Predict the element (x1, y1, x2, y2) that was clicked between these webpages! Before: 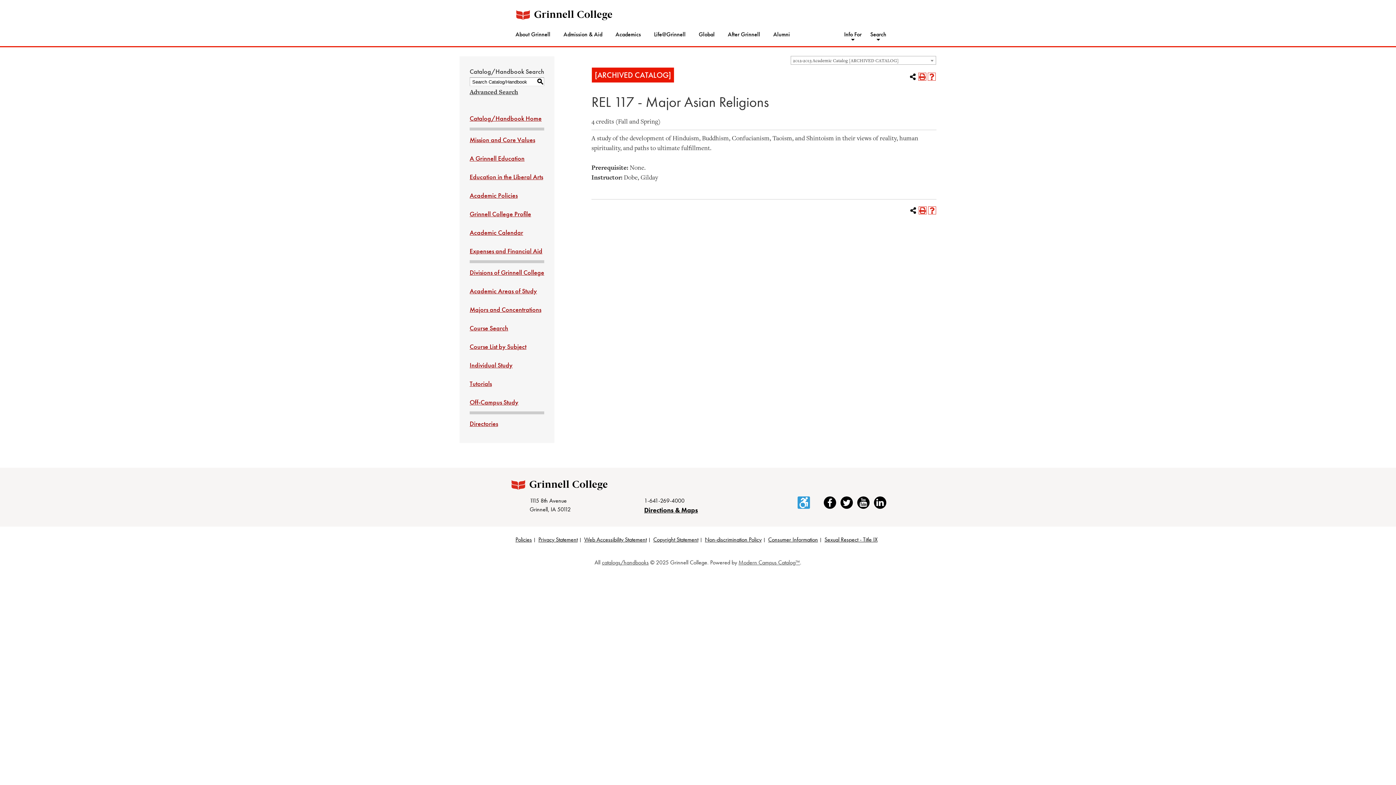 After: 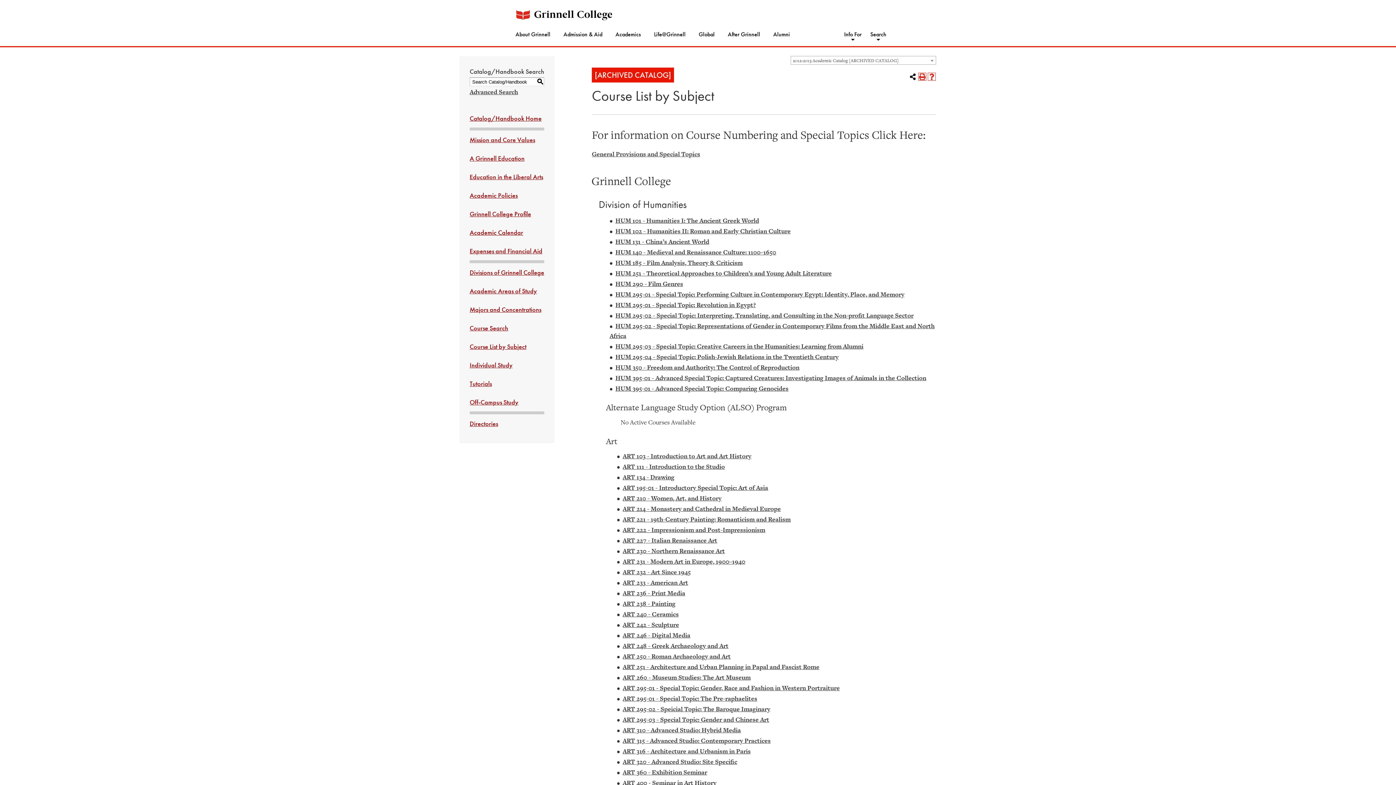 Action: bbox: (469, 342, 526, 350) label: Course List by Subject